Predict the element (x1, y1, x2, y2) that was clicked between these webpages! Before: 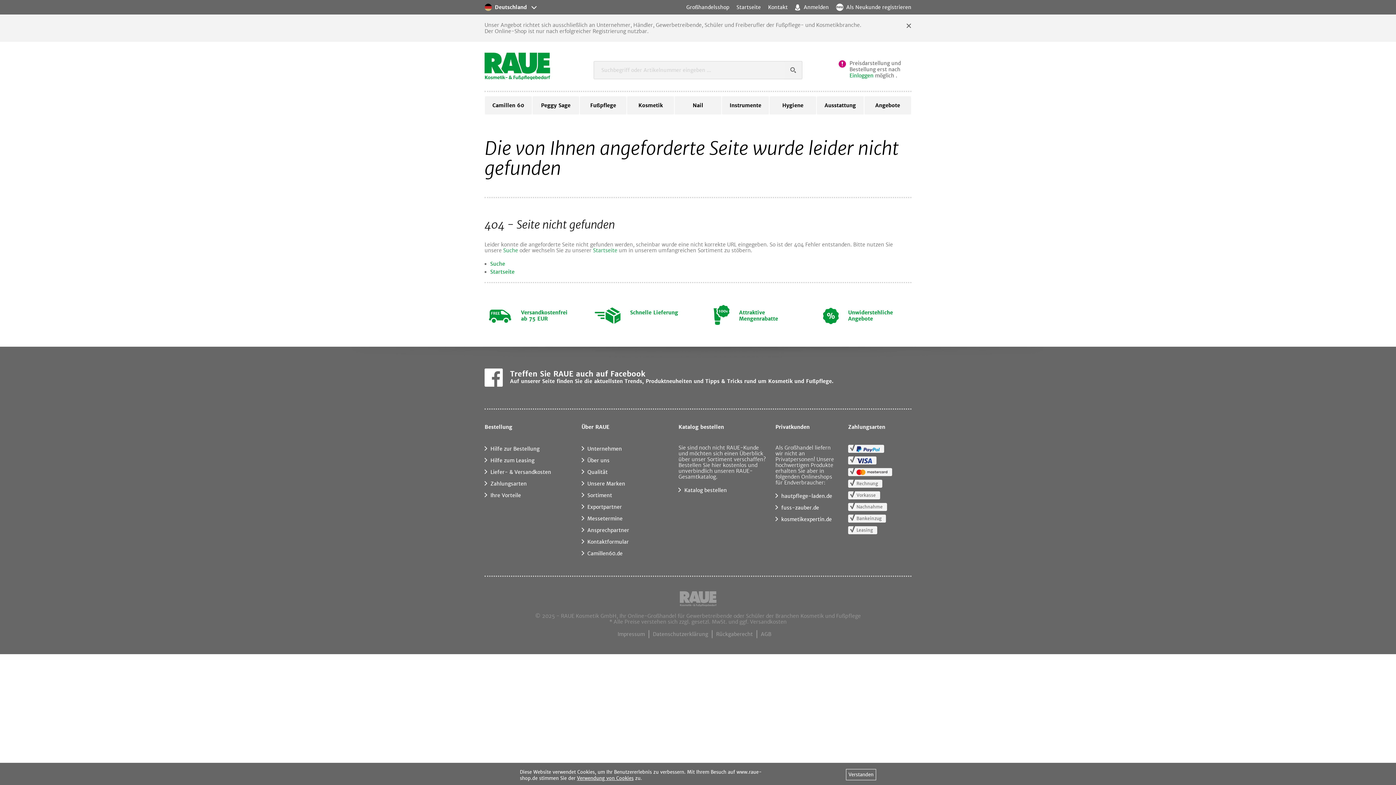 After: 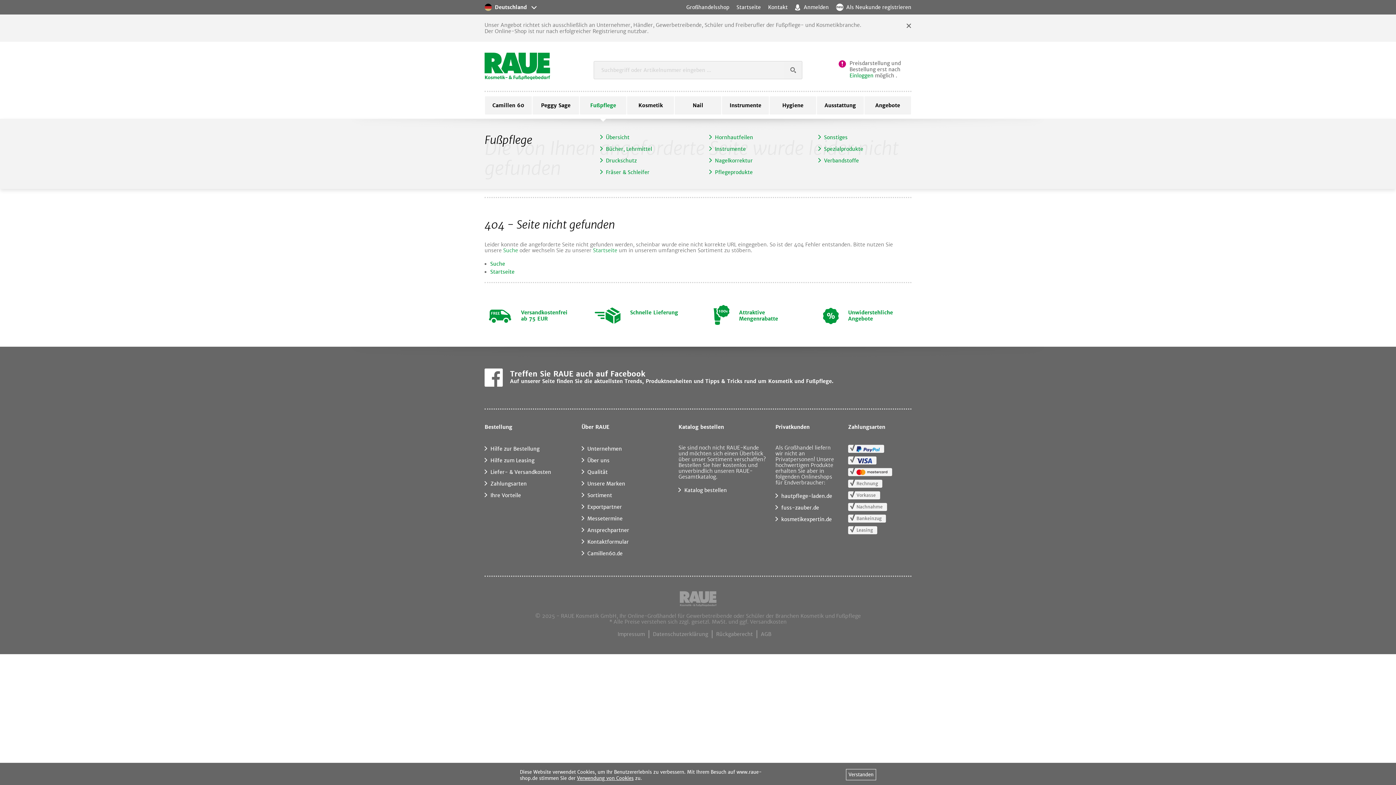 Action: label: Fußpflege bbox: (579, 96, 626, 114)